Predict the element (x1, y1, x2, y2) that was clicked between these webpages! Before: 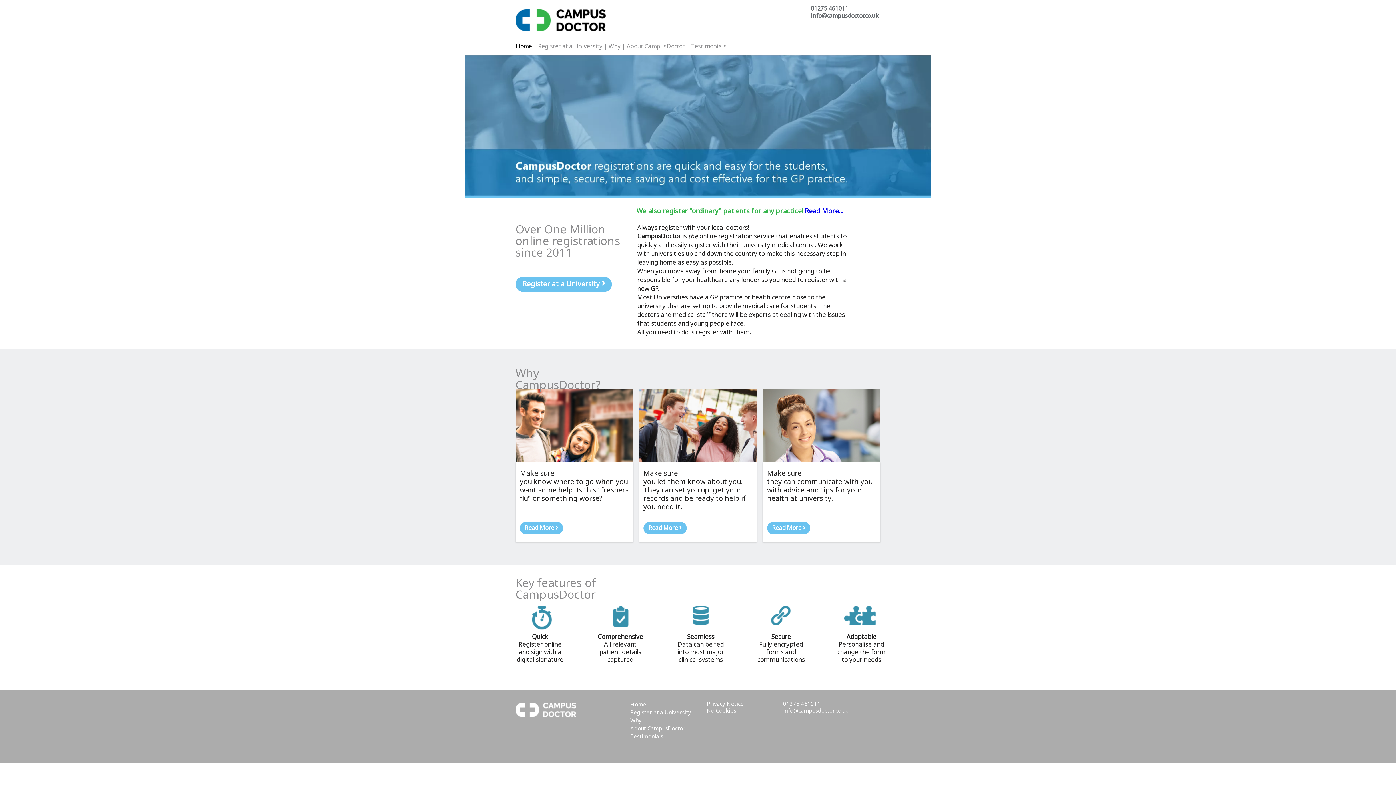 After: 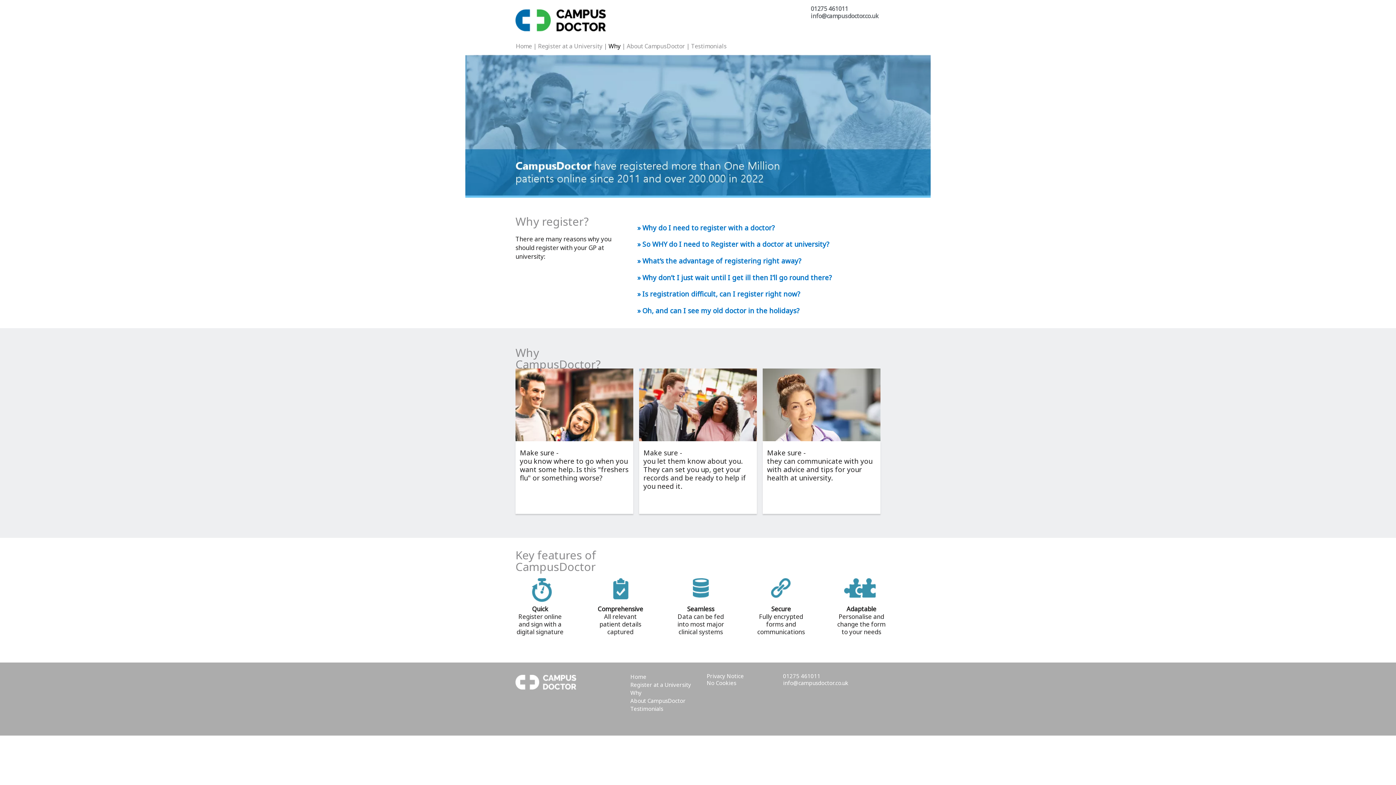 Action: label: Read More › bbox: (520, 522, 563, 534)